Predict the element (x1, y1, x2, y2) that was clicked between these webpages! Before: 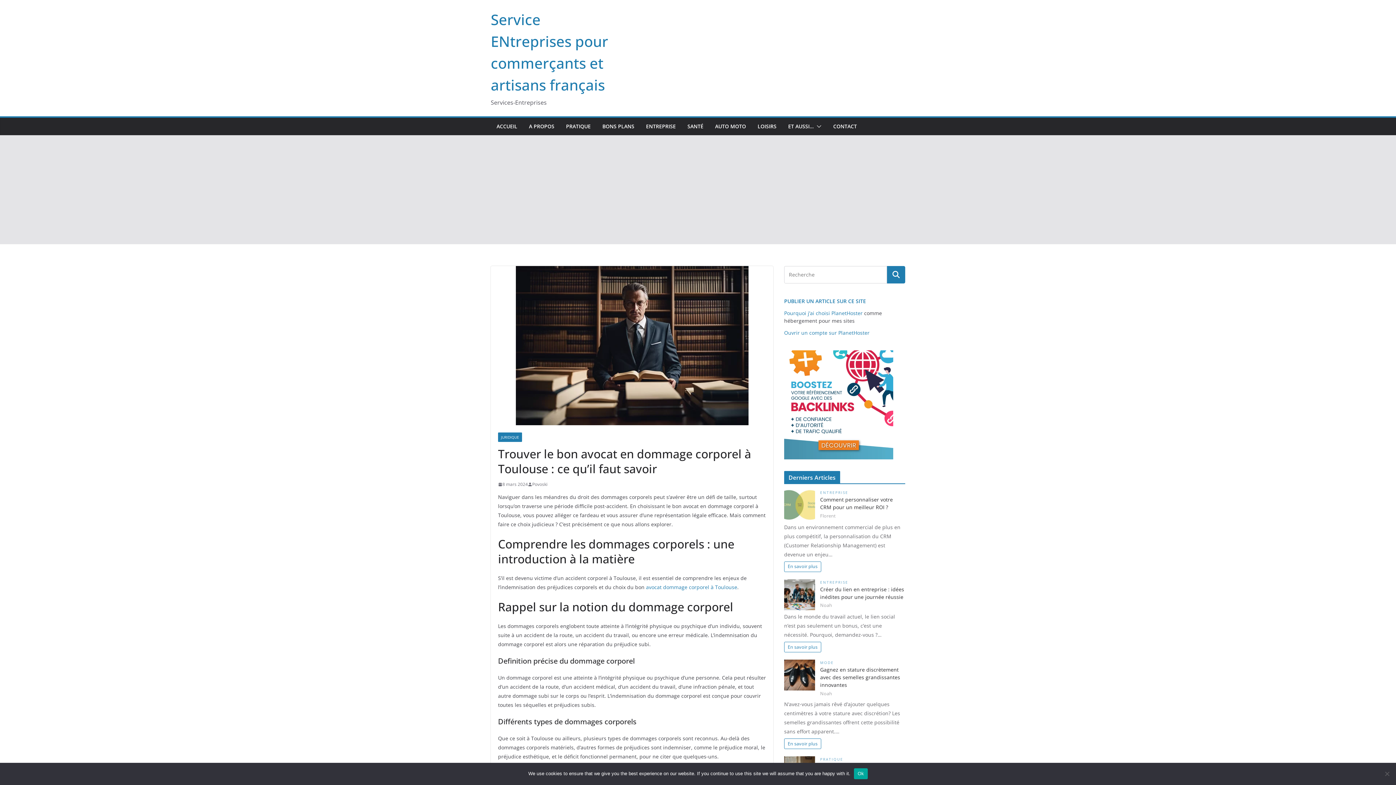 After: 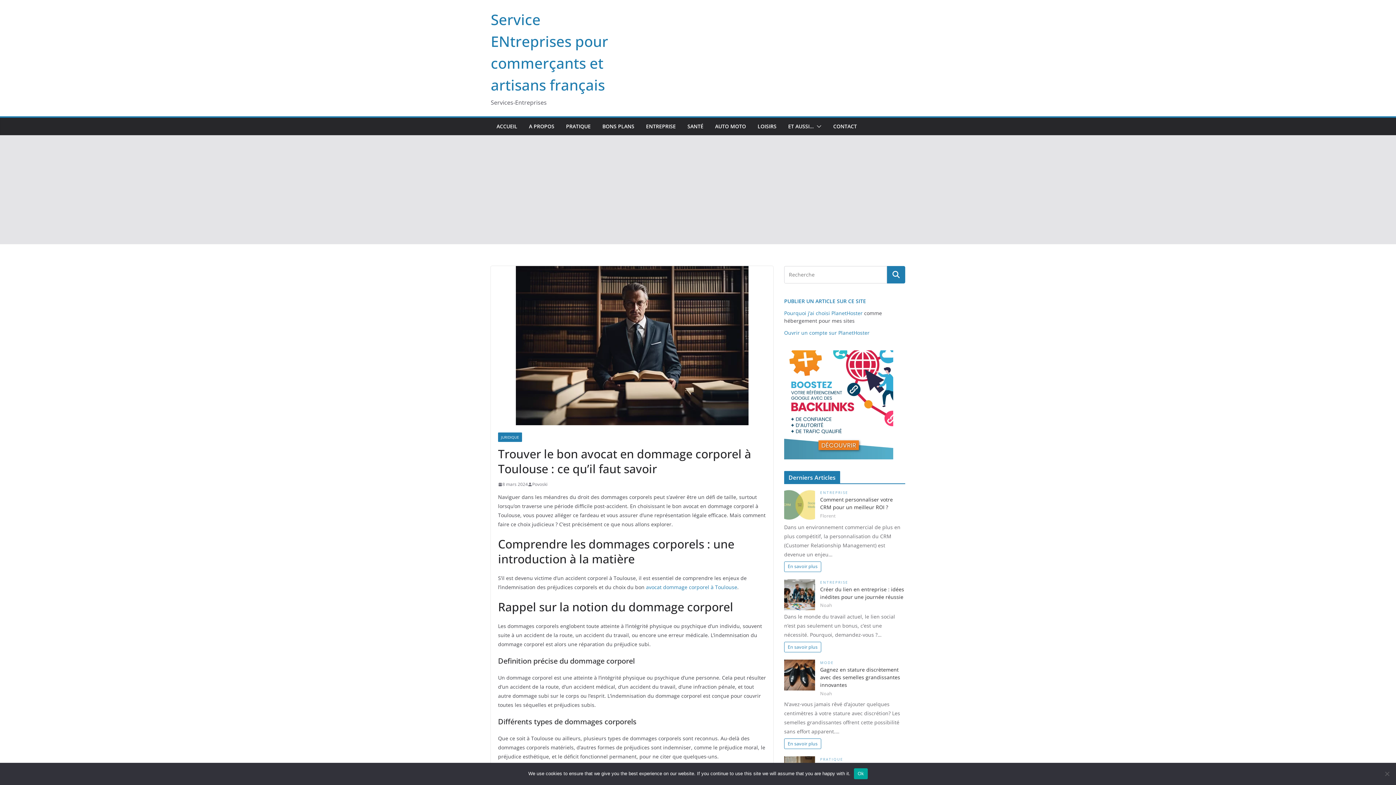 Action: bbox: (498, 480, 528, 488) label: 8 mars 2024